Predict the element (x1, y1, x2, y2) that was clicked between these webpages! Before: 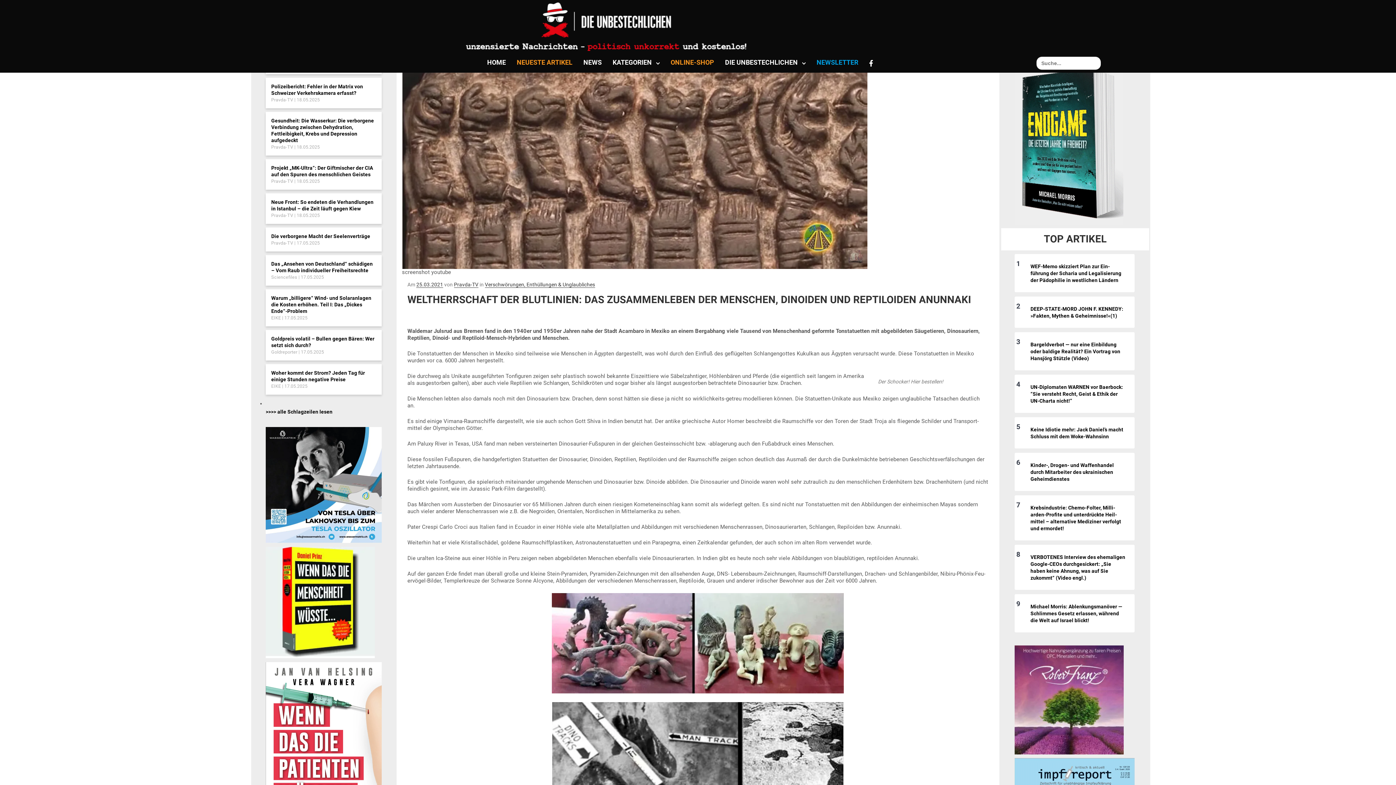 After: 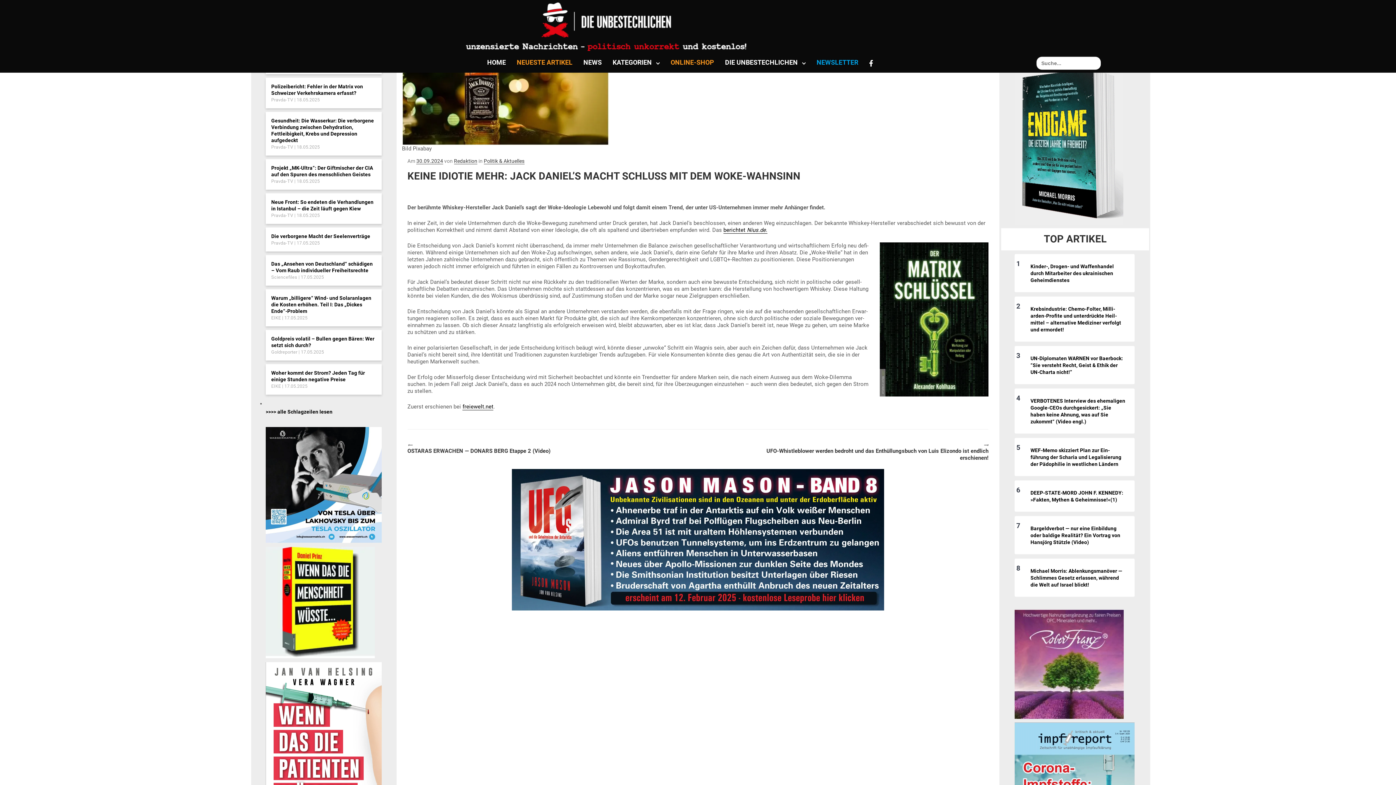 Action: label: Keine Idiotie mehr: Jack Daniel’s macht Schluss mit dem Woke-Wahnsinn bbox: (1023, 426, 1126, 440)